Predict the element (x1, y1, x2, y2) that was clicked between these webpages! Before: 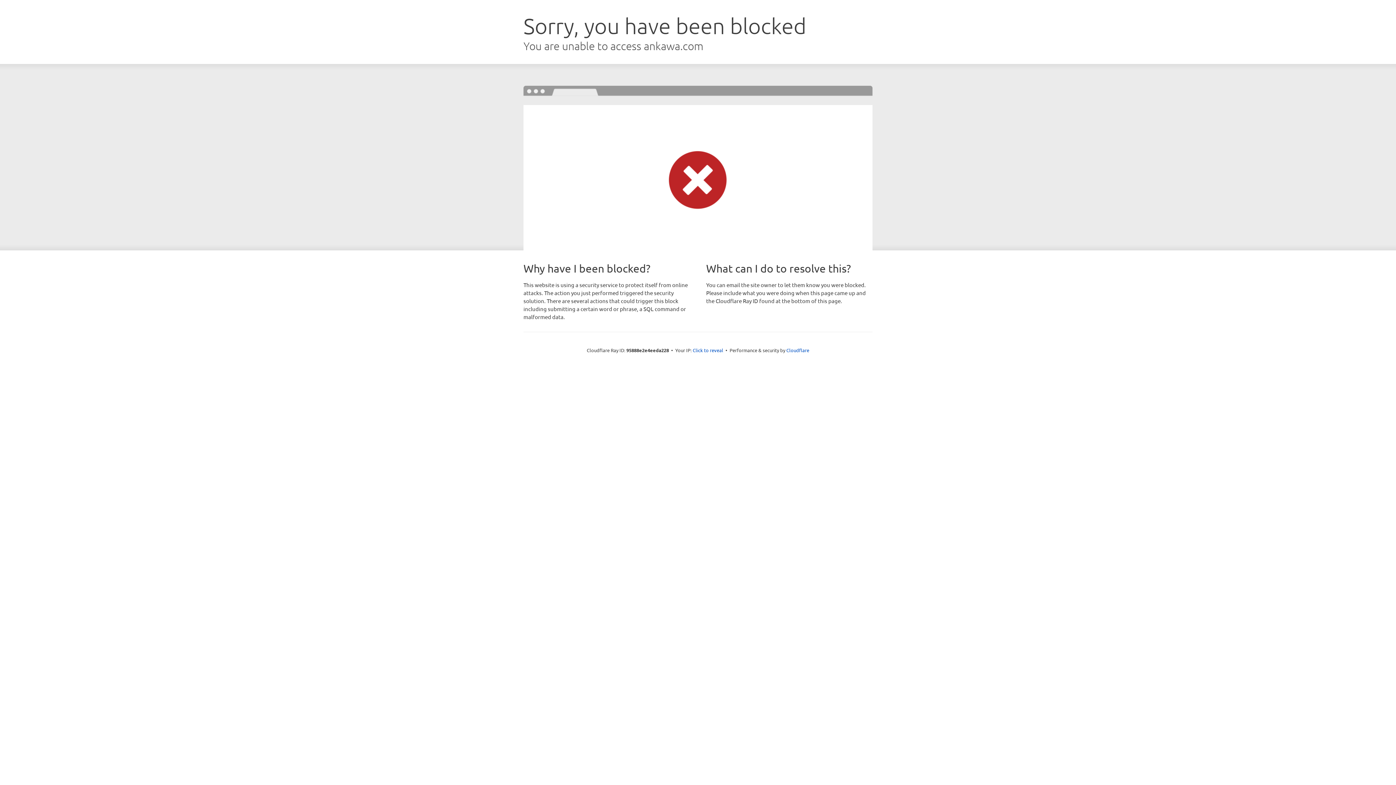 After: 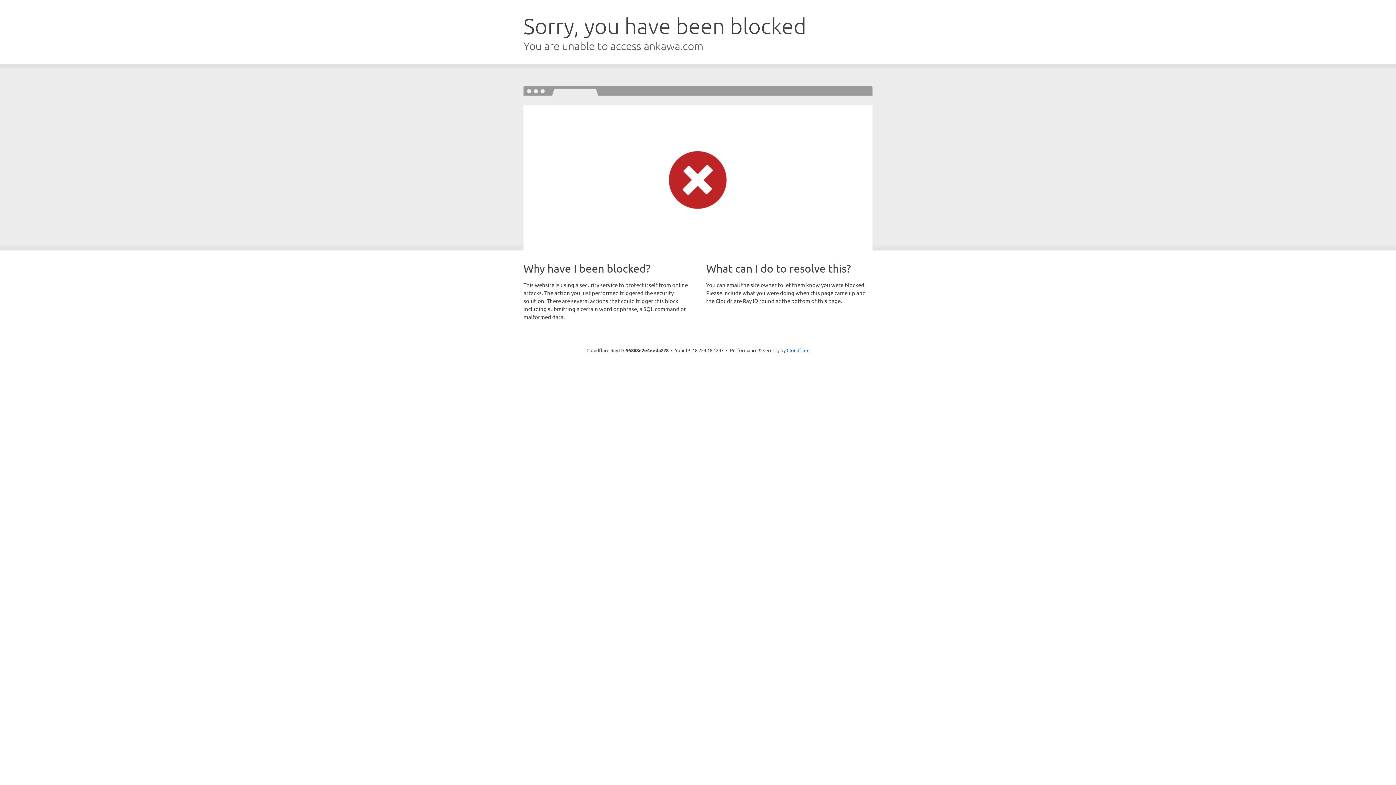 Action: bbox: (692, 346, 723, 353) label: Click to reveal